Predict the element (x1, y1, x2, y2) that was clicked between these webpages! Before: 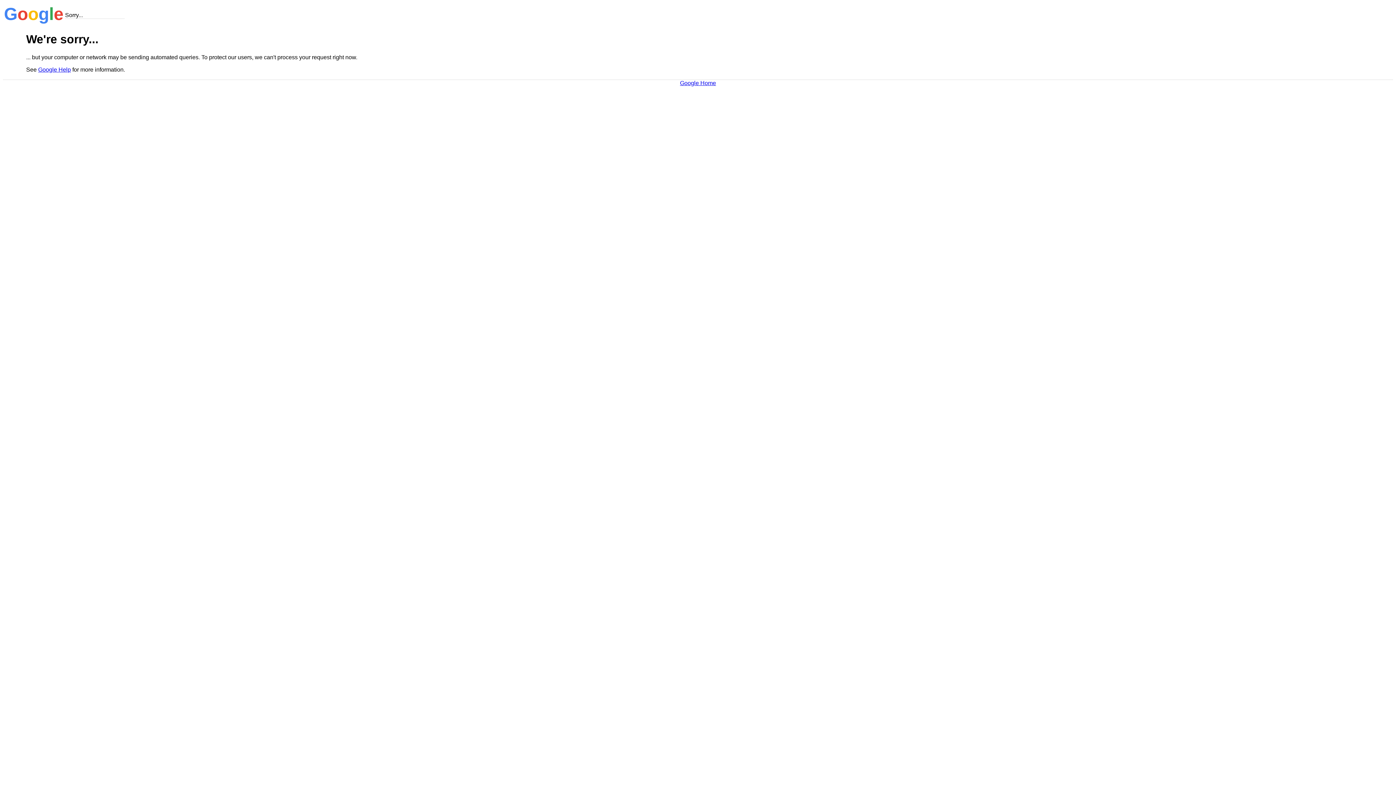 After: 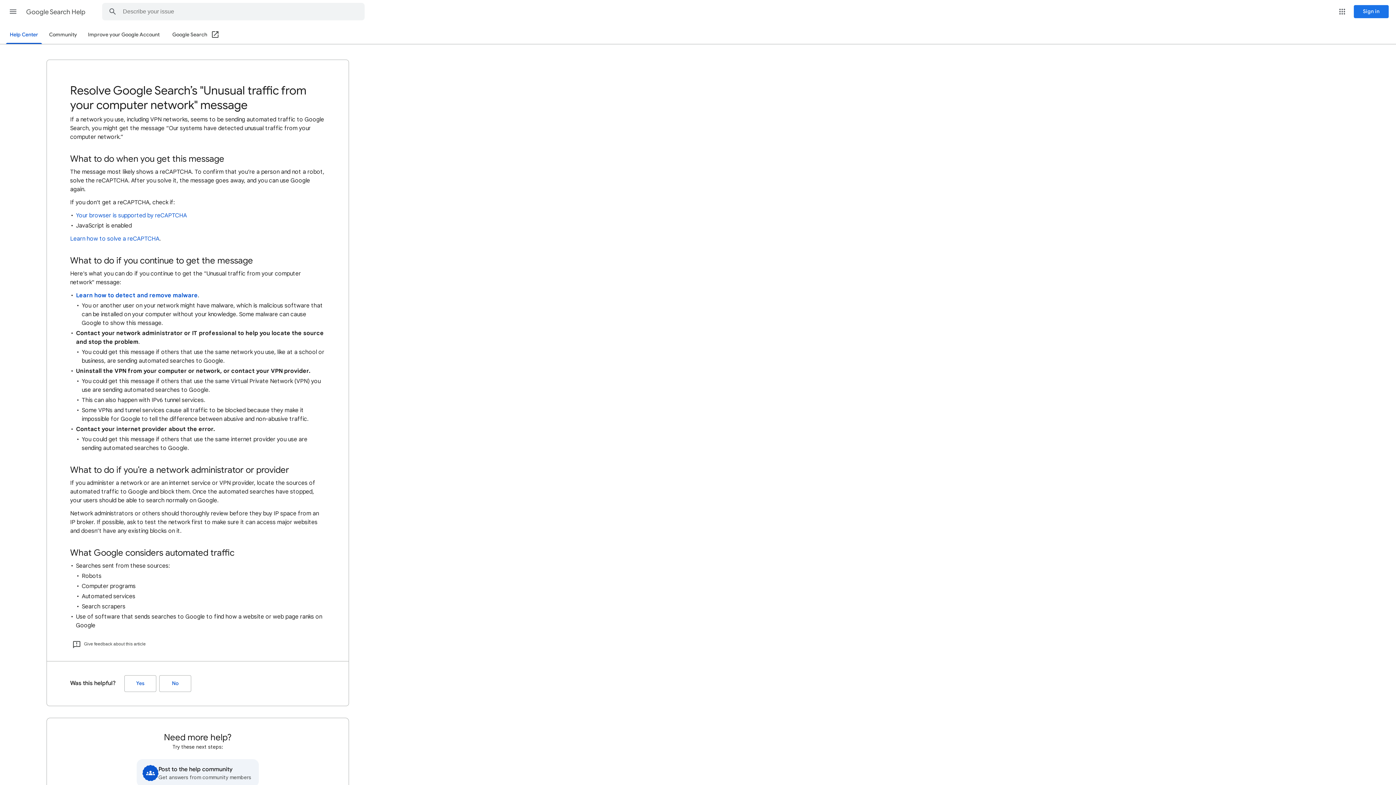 Action: label: Google Help bbox: (38, 66, 70, 72)